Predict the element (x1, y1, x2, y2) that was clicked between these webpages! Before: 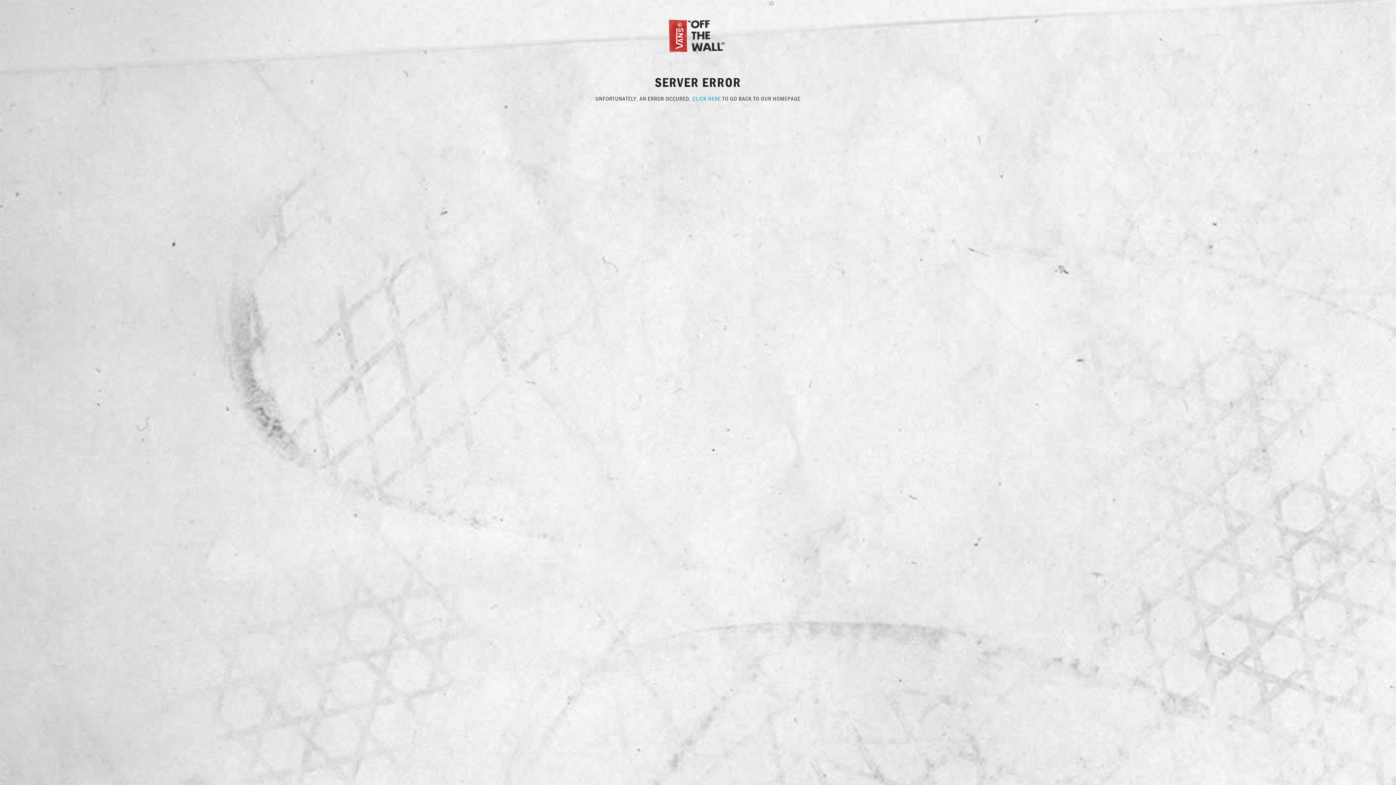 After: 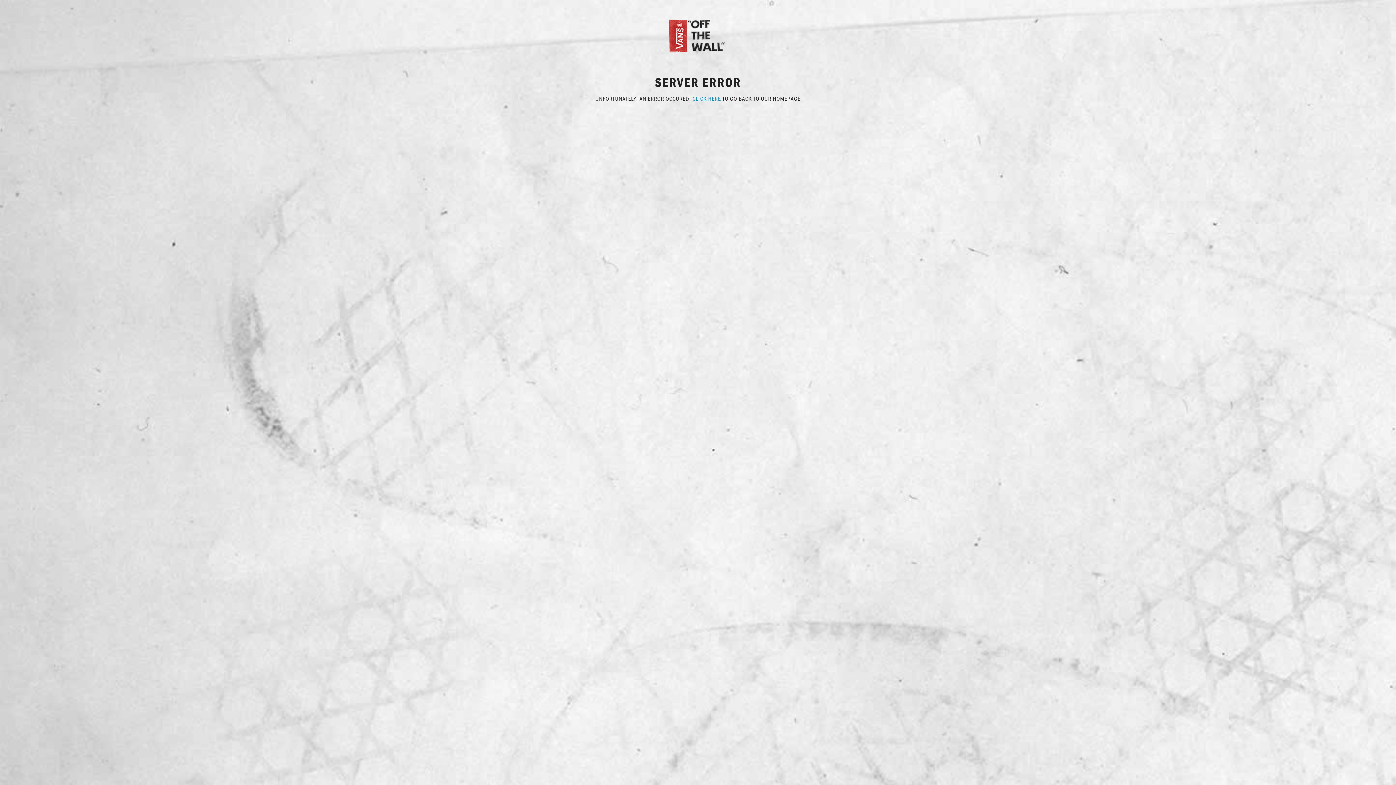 Action: bbox: (692, 94, 721, 102) label: CLICK HERE